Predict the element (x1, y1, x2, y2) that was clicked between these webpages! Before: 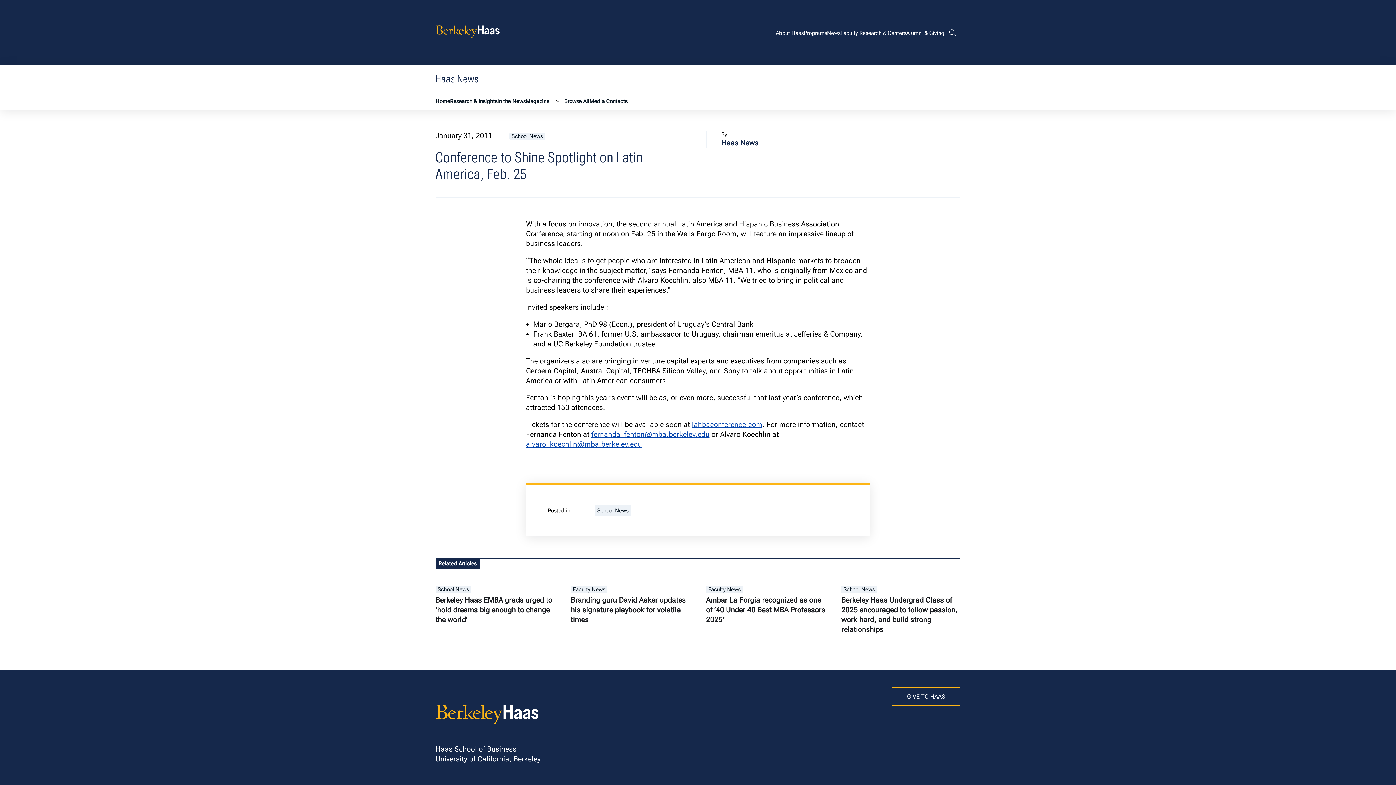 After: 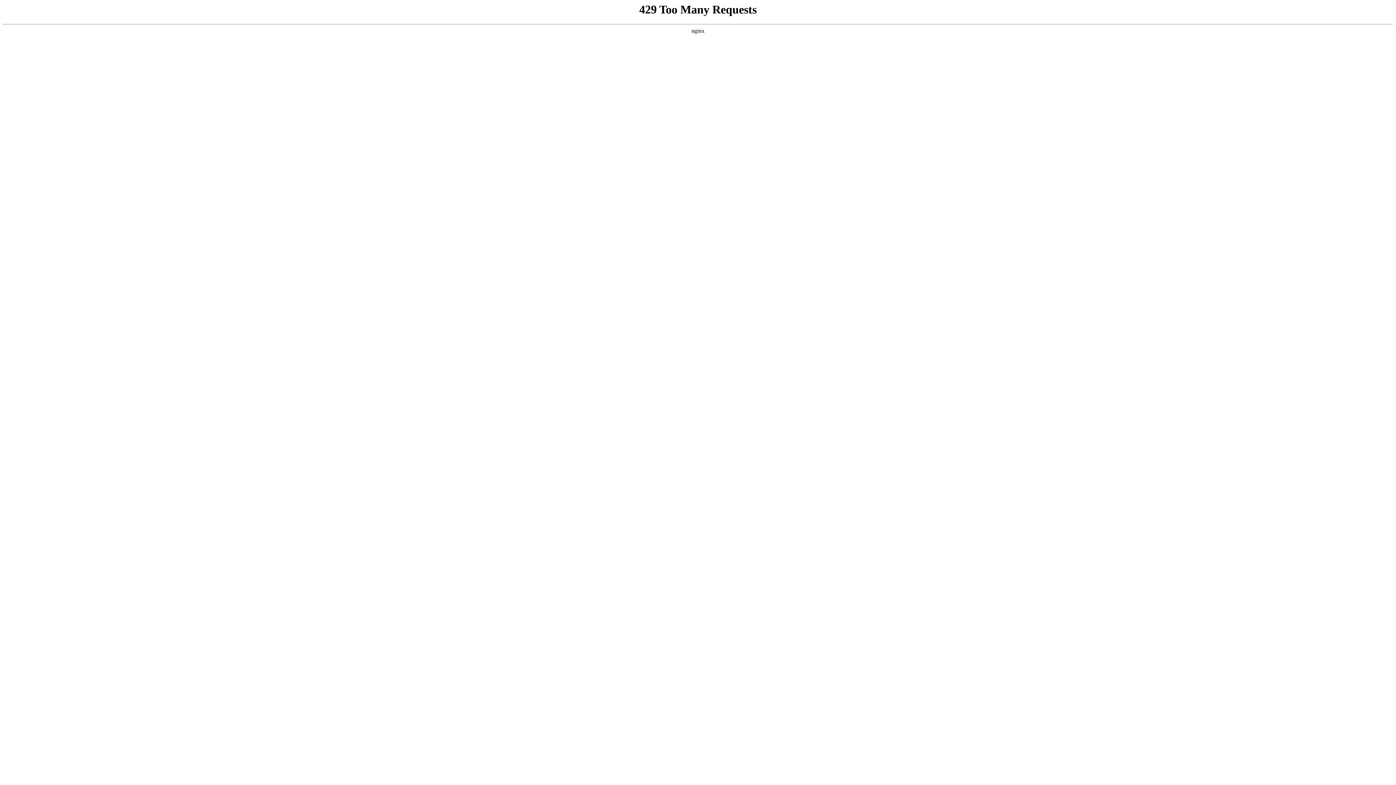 Action: label: Branding guru David Aaker updates his signature playbook for volatile times bbox: (570, 595, 690, 625)